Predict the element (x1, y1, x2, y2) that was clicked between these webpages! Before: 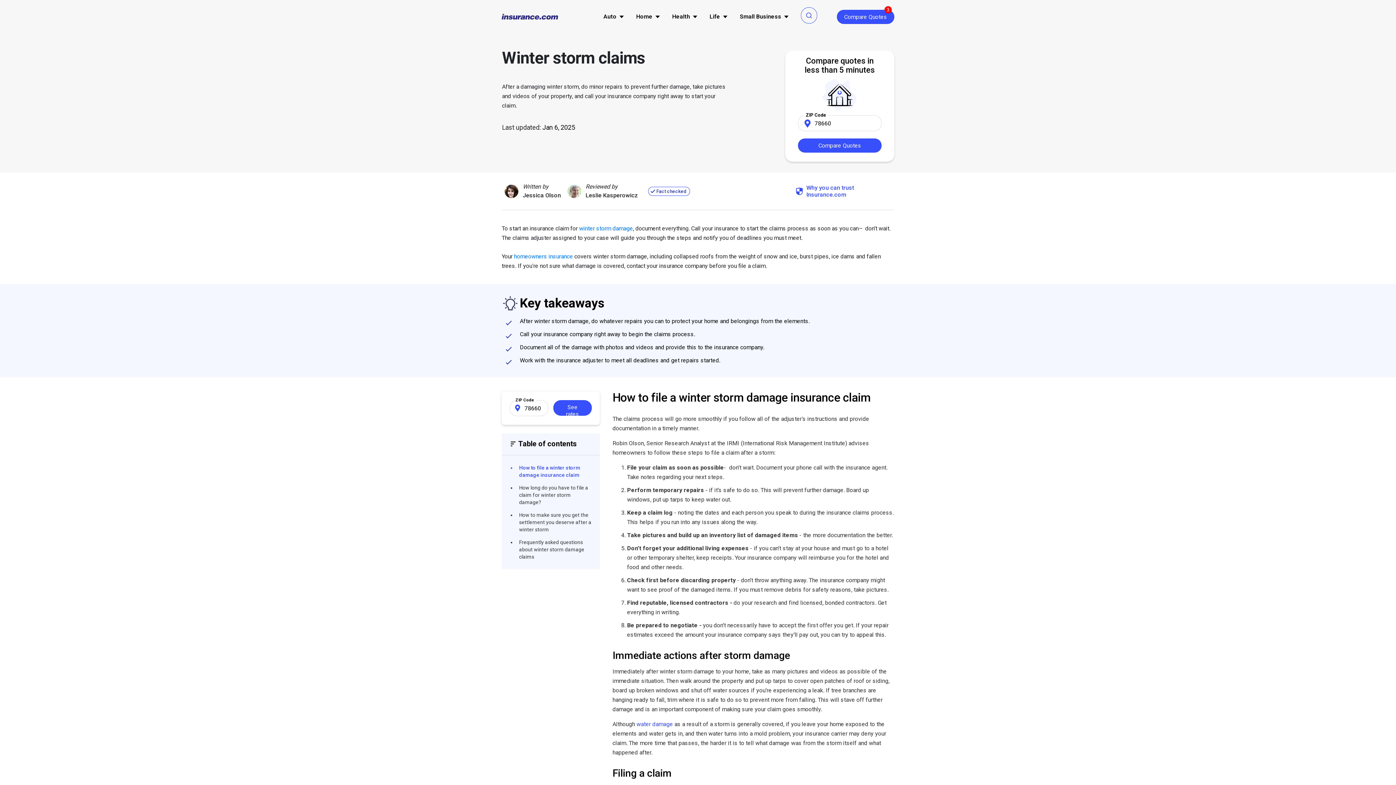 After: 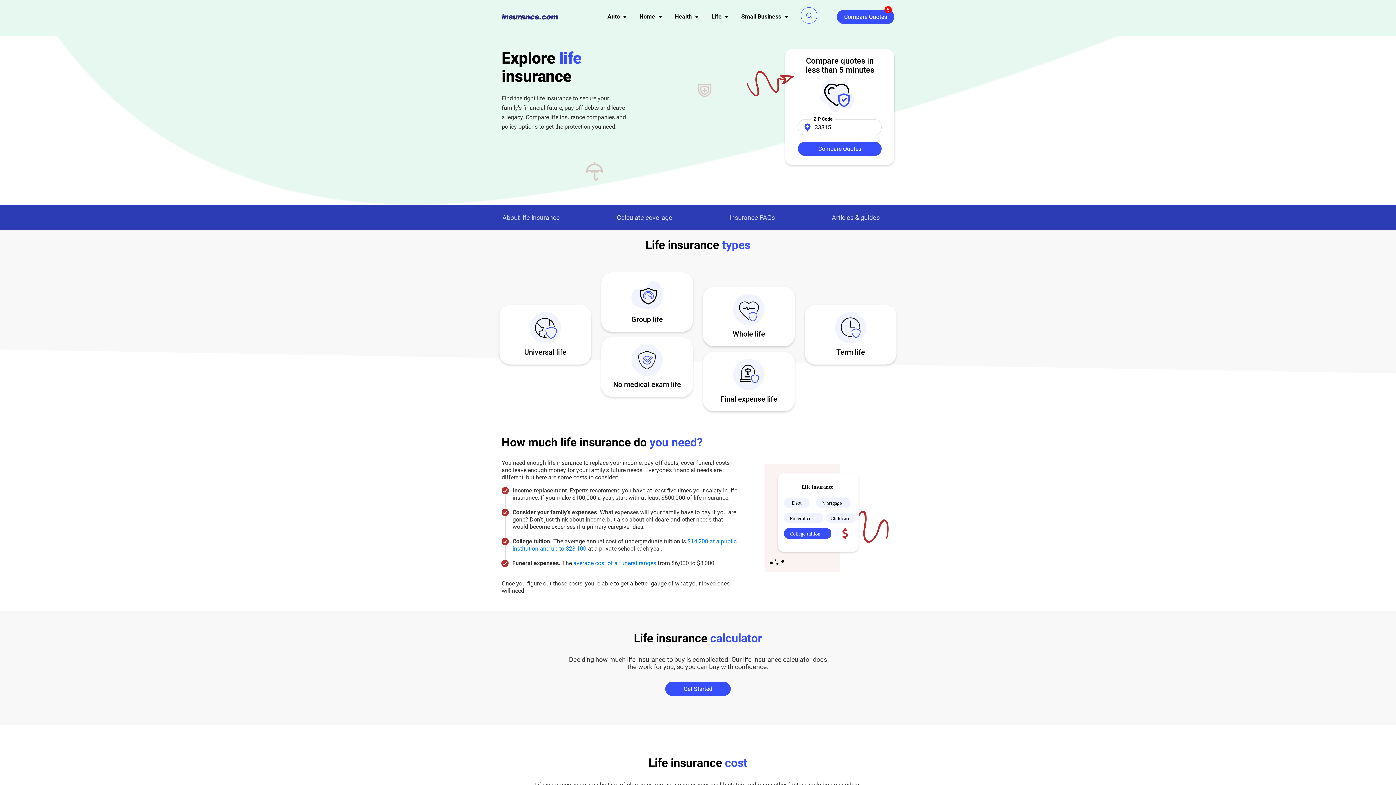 Action: bbox: (709, 9, 720, 24) label: Life